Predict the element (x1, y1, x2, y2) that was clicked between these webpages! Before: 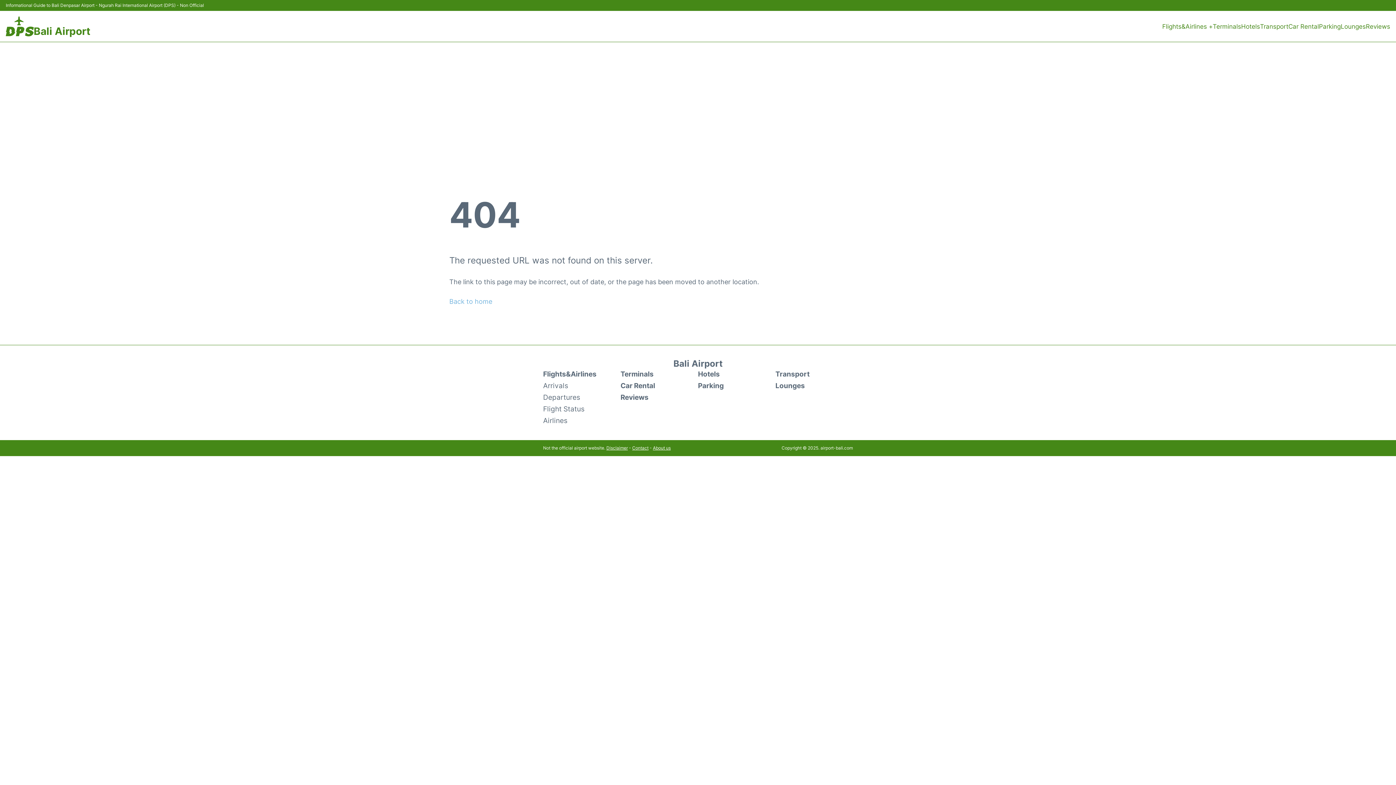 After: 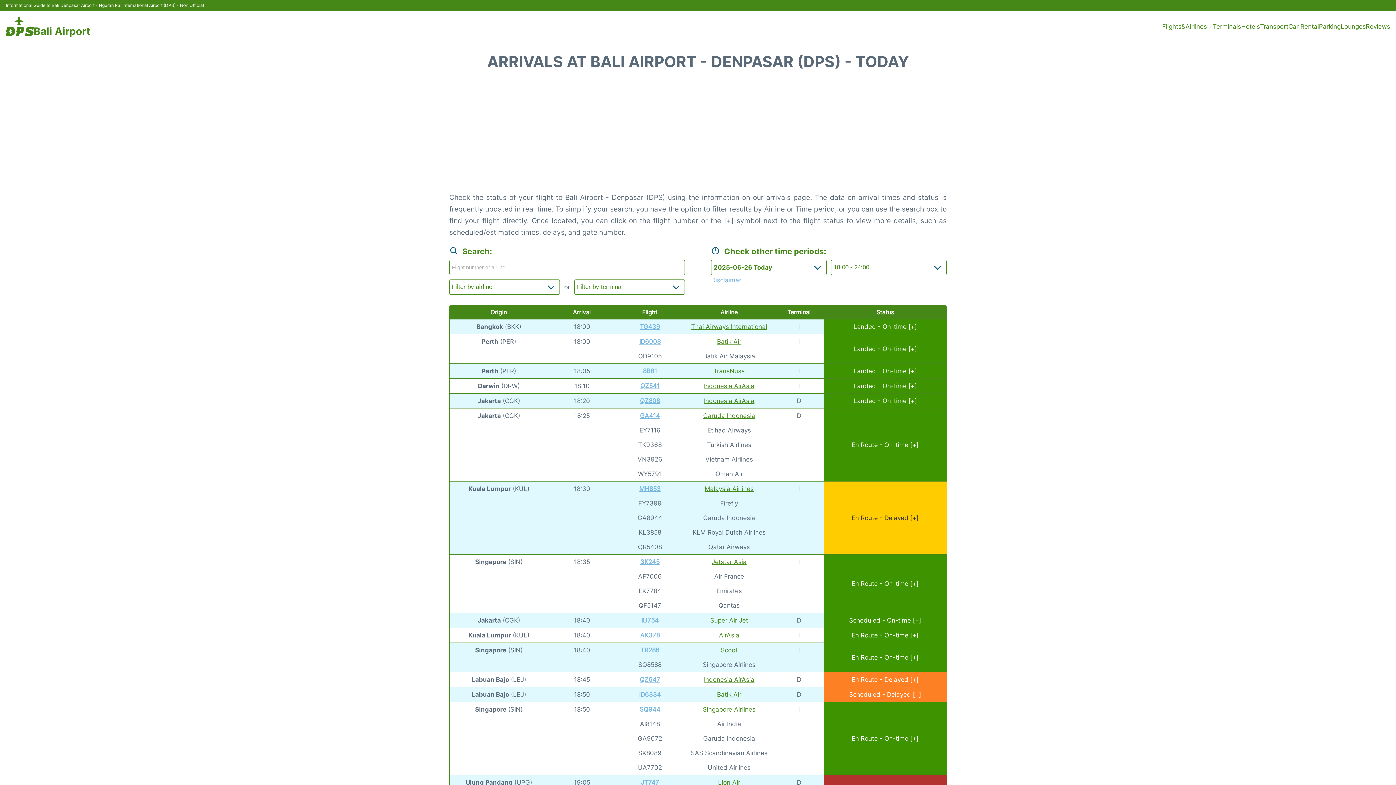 Action: bbox: (543, 379, 568, 391) label: Arrivals